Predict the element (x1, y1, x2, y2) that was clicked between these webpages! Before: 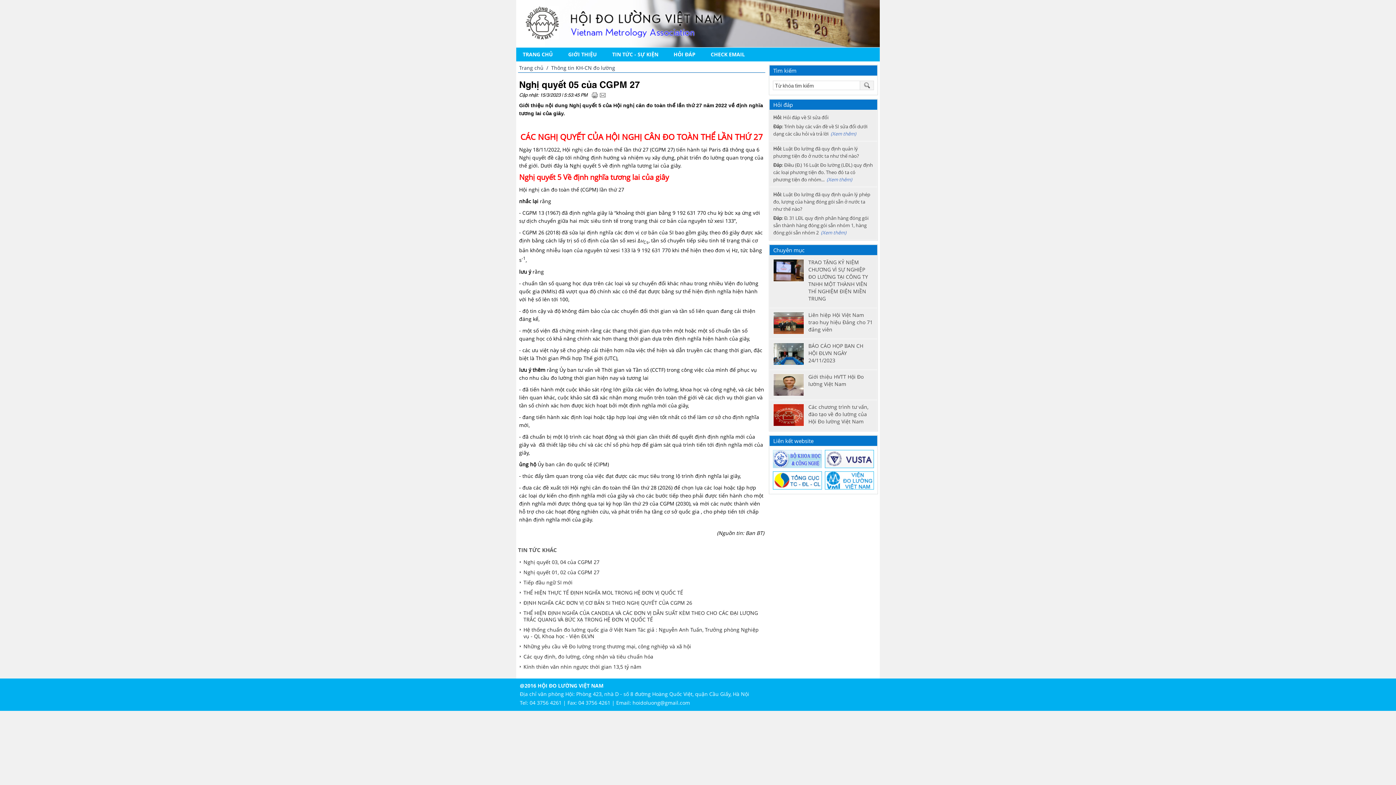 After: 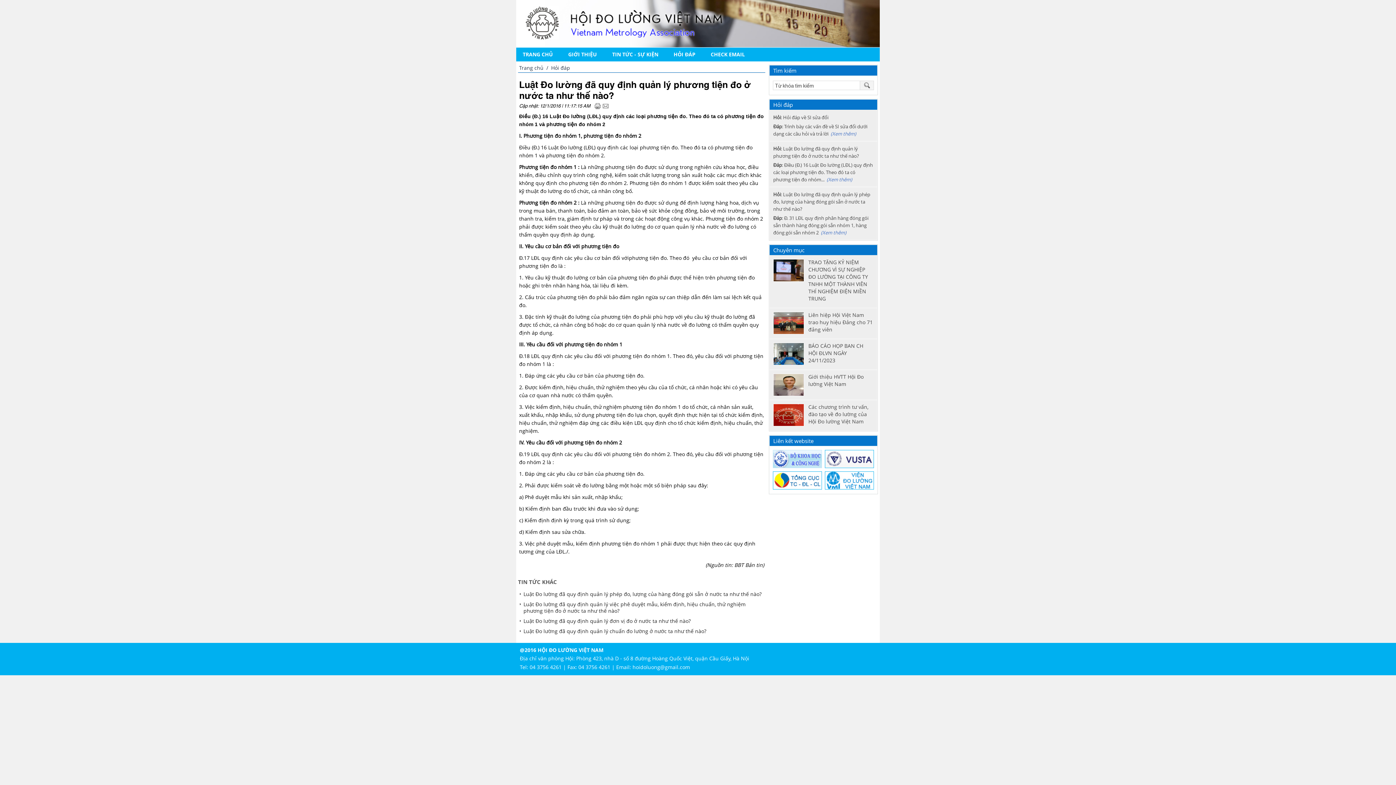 Action: label: (Xem thêm) bbox: (826, 176, 852, 182)